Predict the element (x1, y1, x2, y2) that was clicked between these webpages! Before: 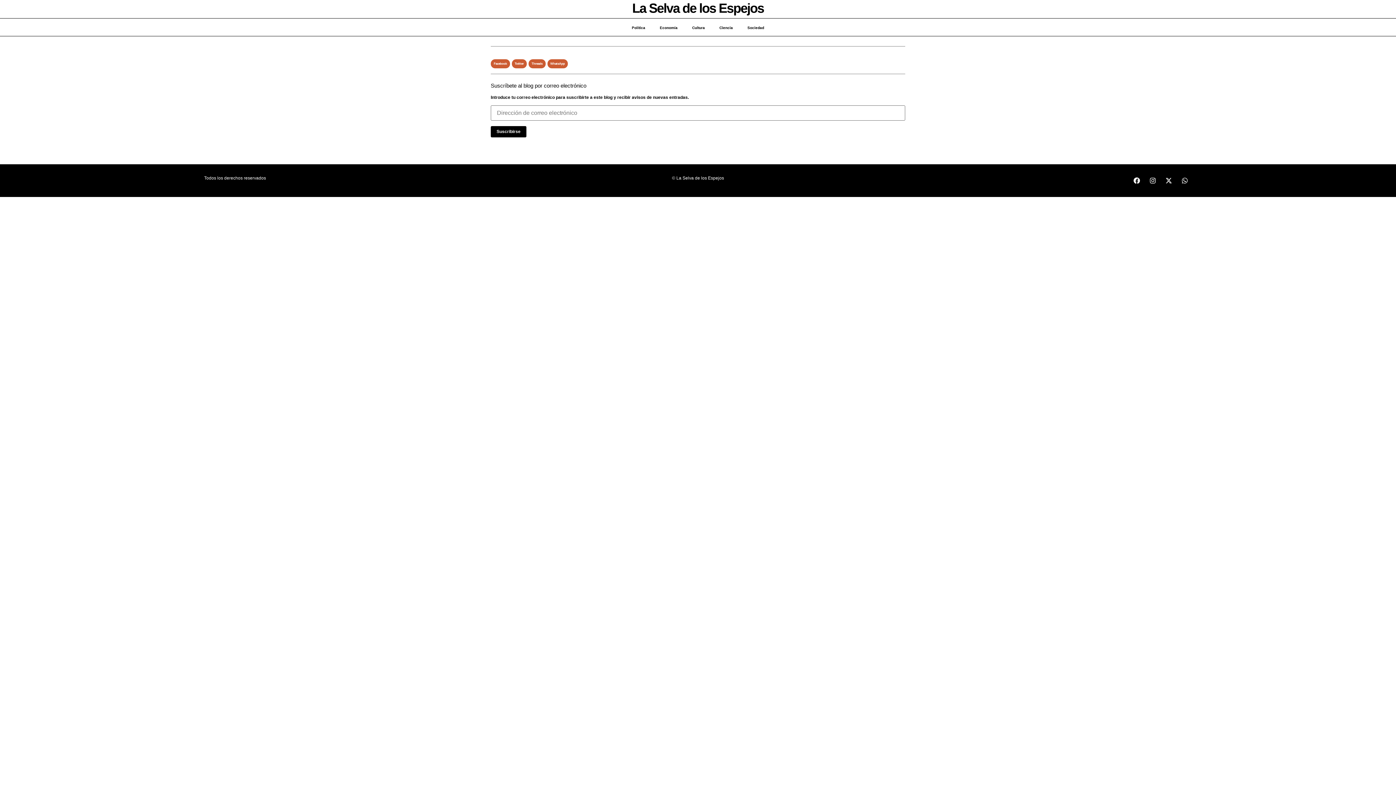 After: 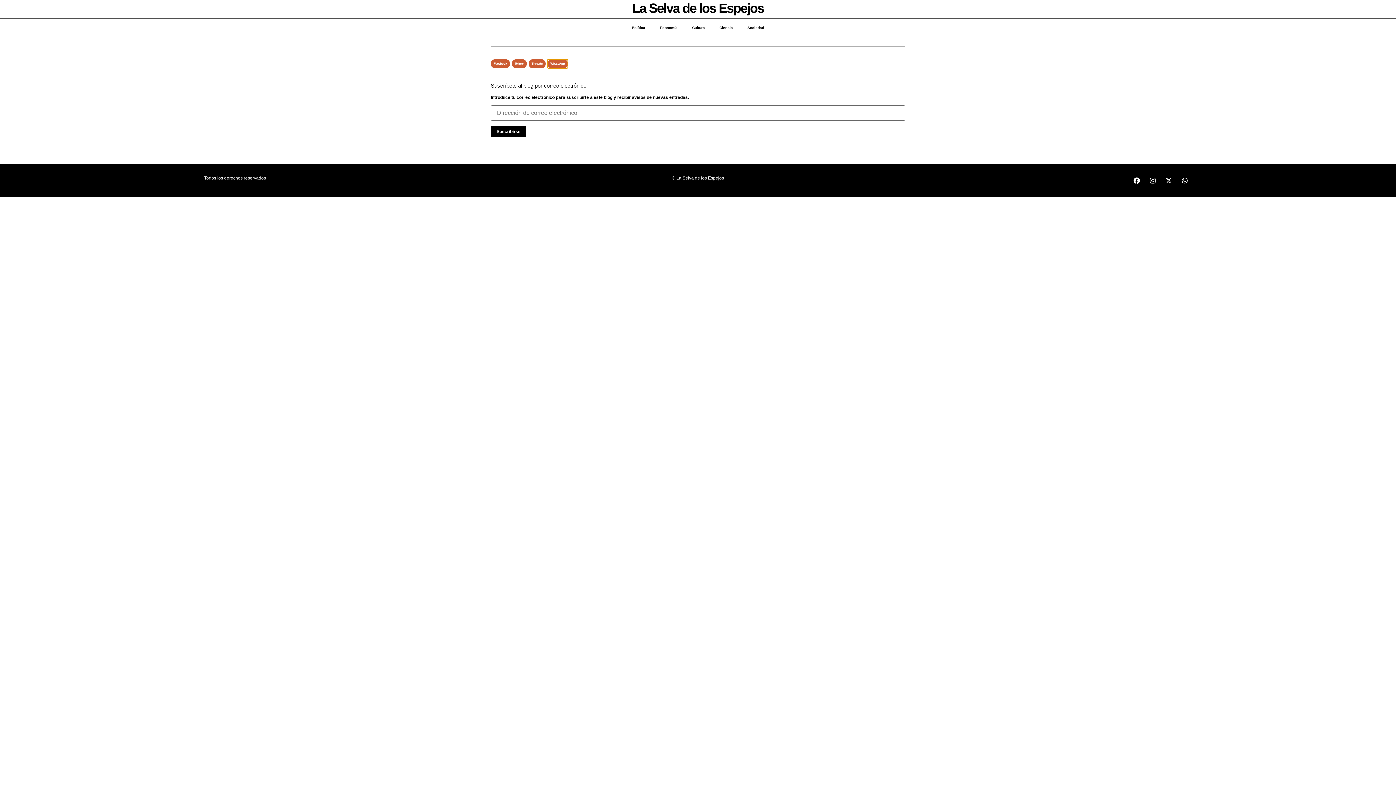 Action: bbox: (547, 59, 568, 68) label: Compartir en whatsapp